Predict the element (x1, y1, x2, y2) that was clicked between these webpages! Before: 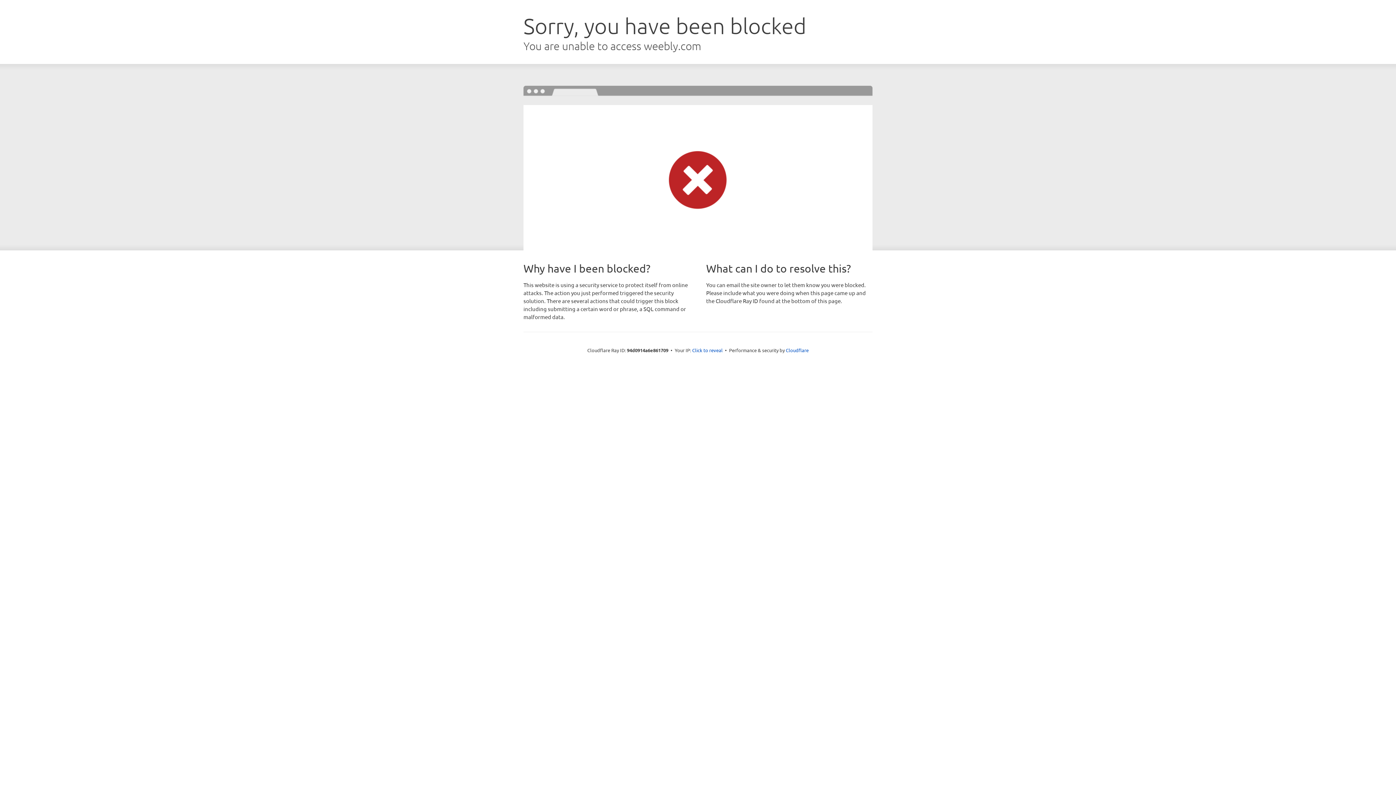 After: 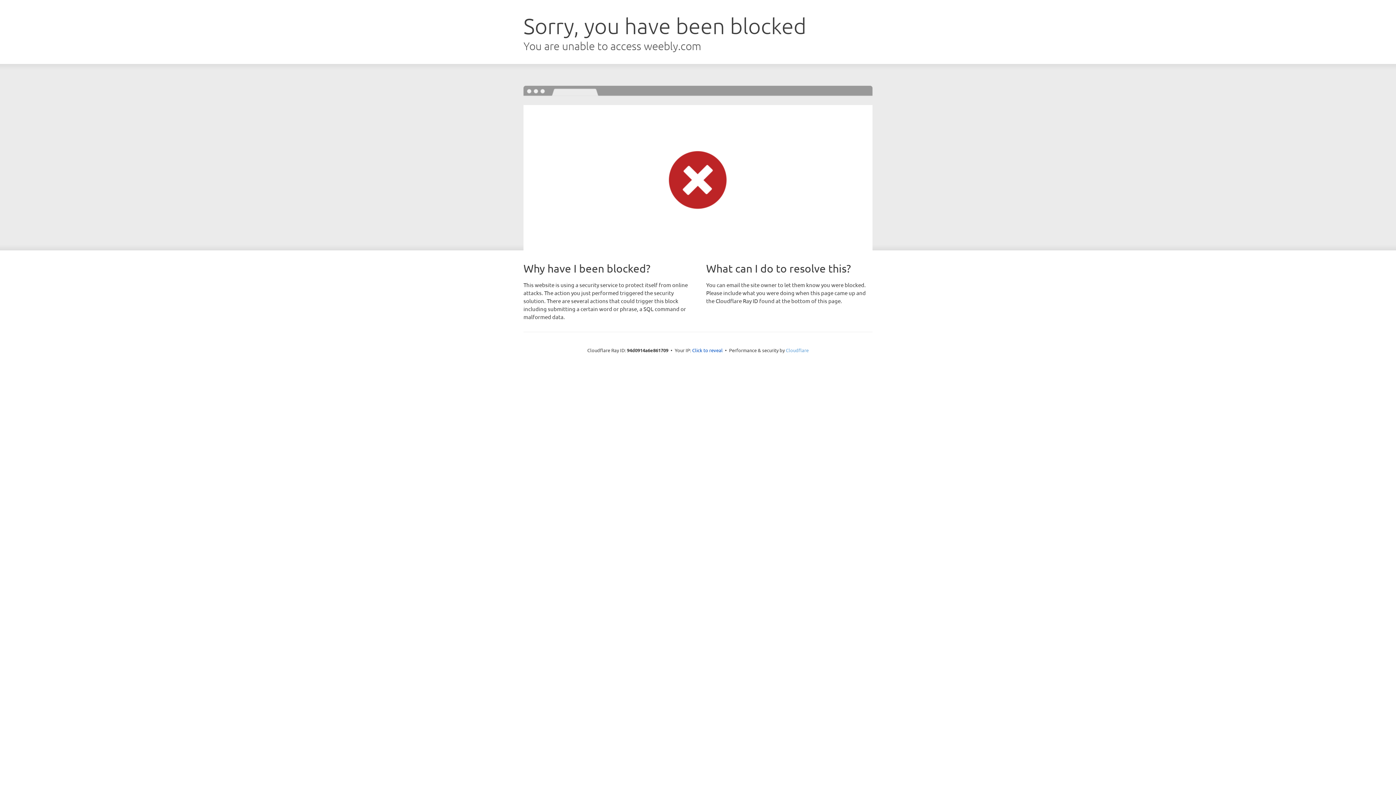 Action: label: Cloudflare bbox: (786, 347, 808, 353)